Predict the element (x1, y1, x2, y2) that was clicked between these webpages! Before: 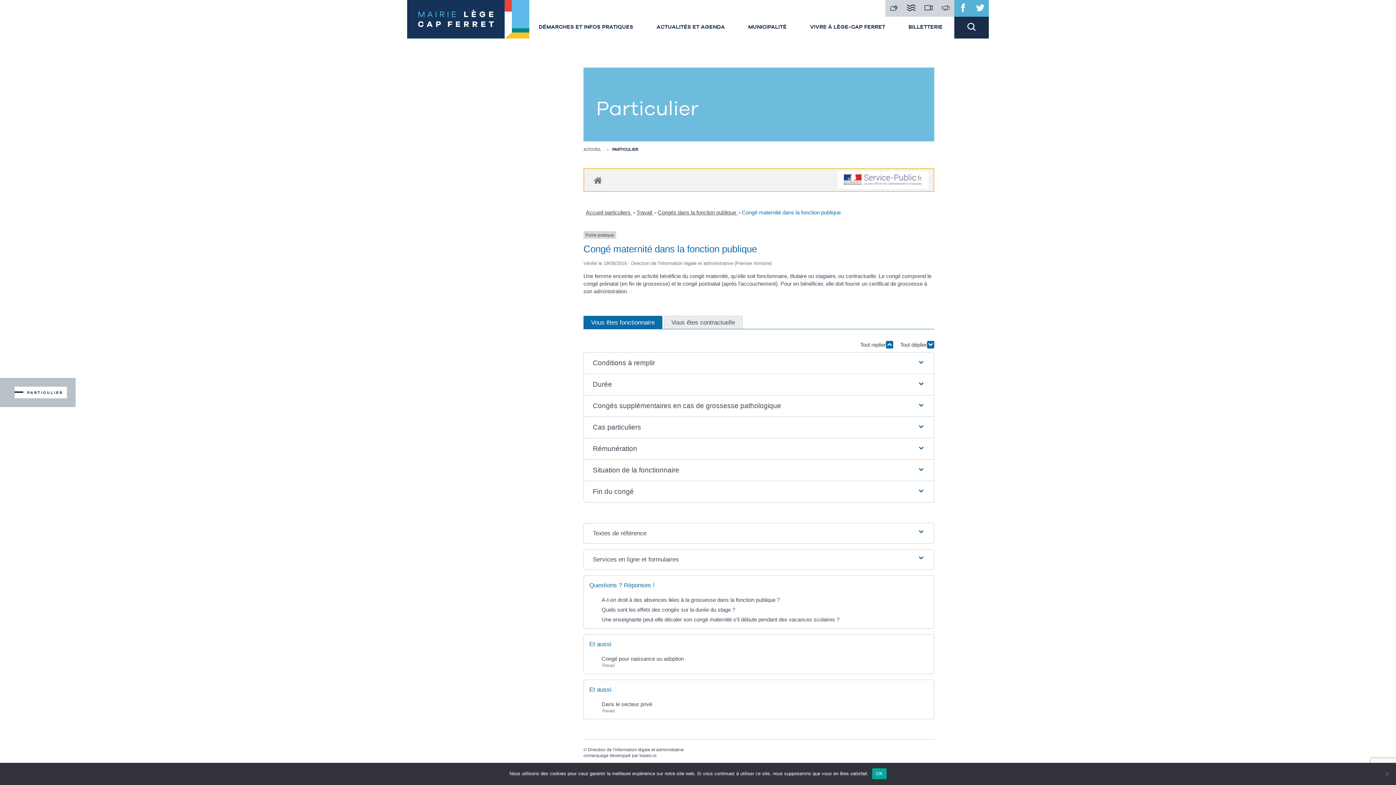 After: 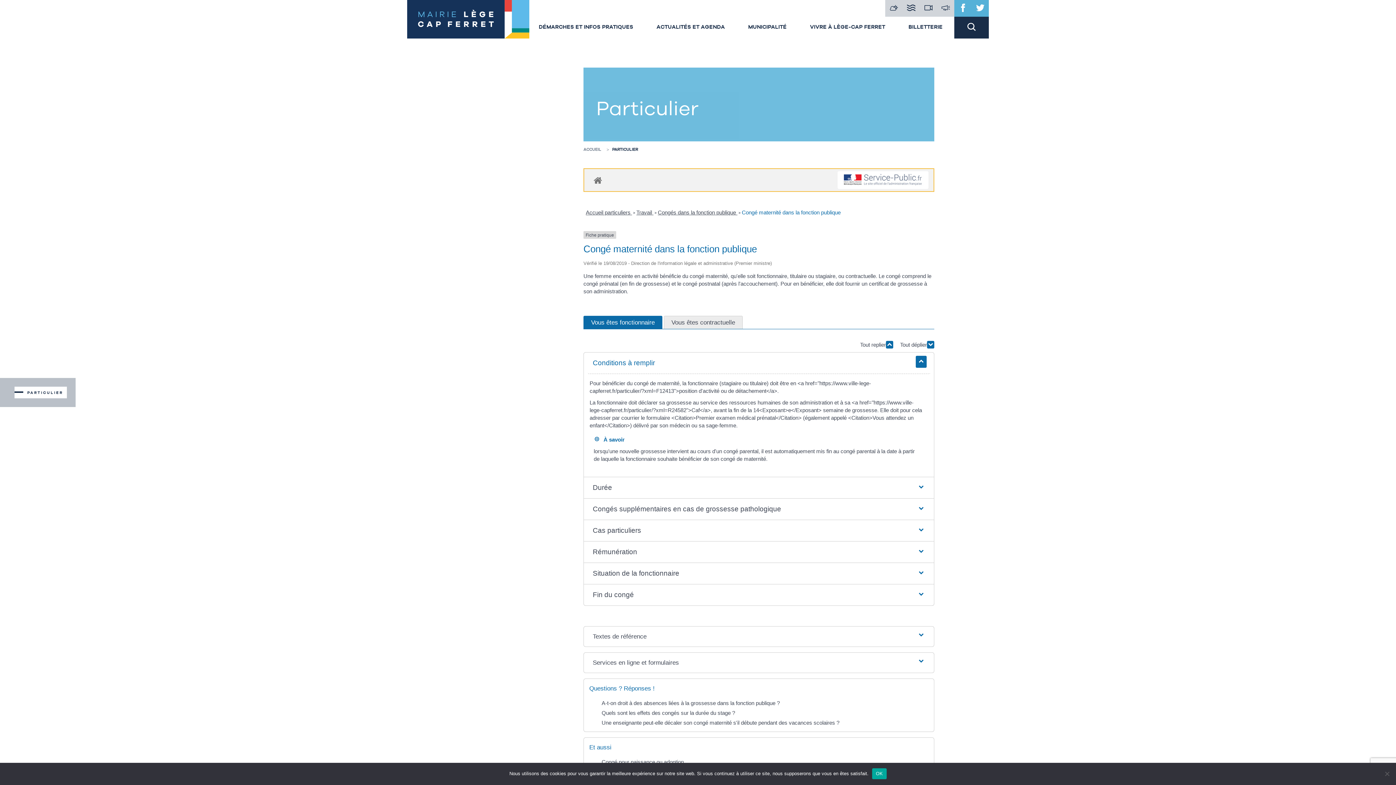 Action: label: Conditions à remplir bbox: (587, 352, 930, 373)